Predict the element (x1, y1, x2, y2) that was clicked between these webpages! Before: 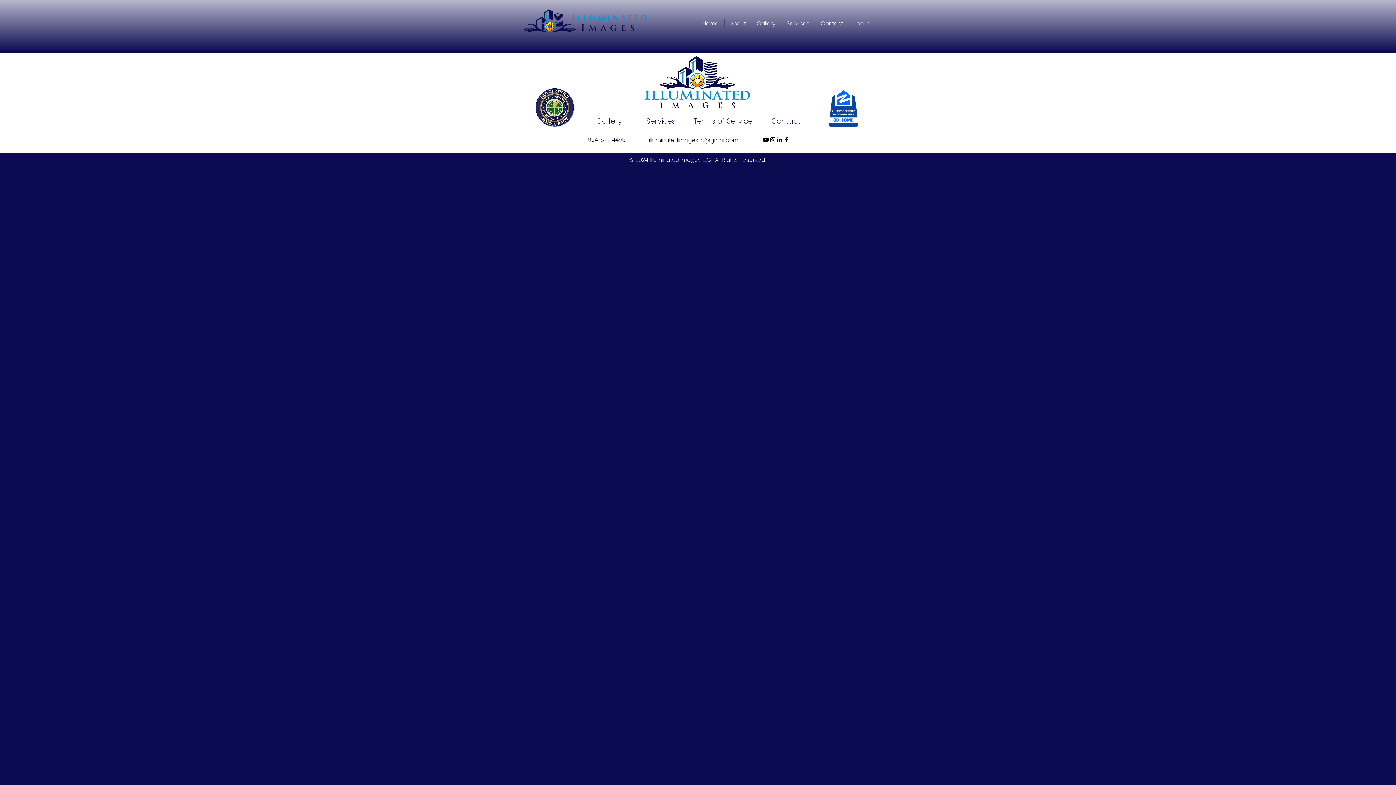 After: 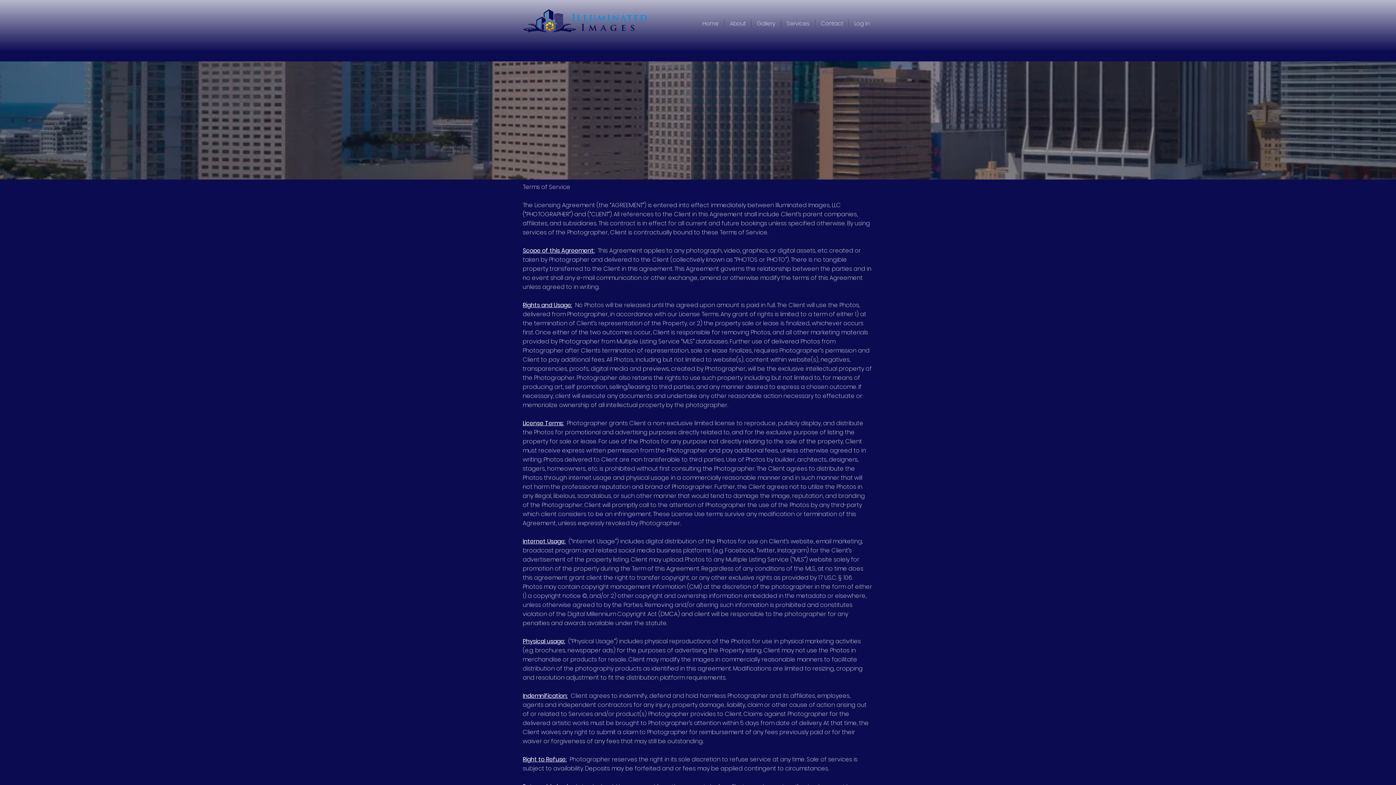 Action: label: Terms of Service bbox: (693, 115, 754, 126)